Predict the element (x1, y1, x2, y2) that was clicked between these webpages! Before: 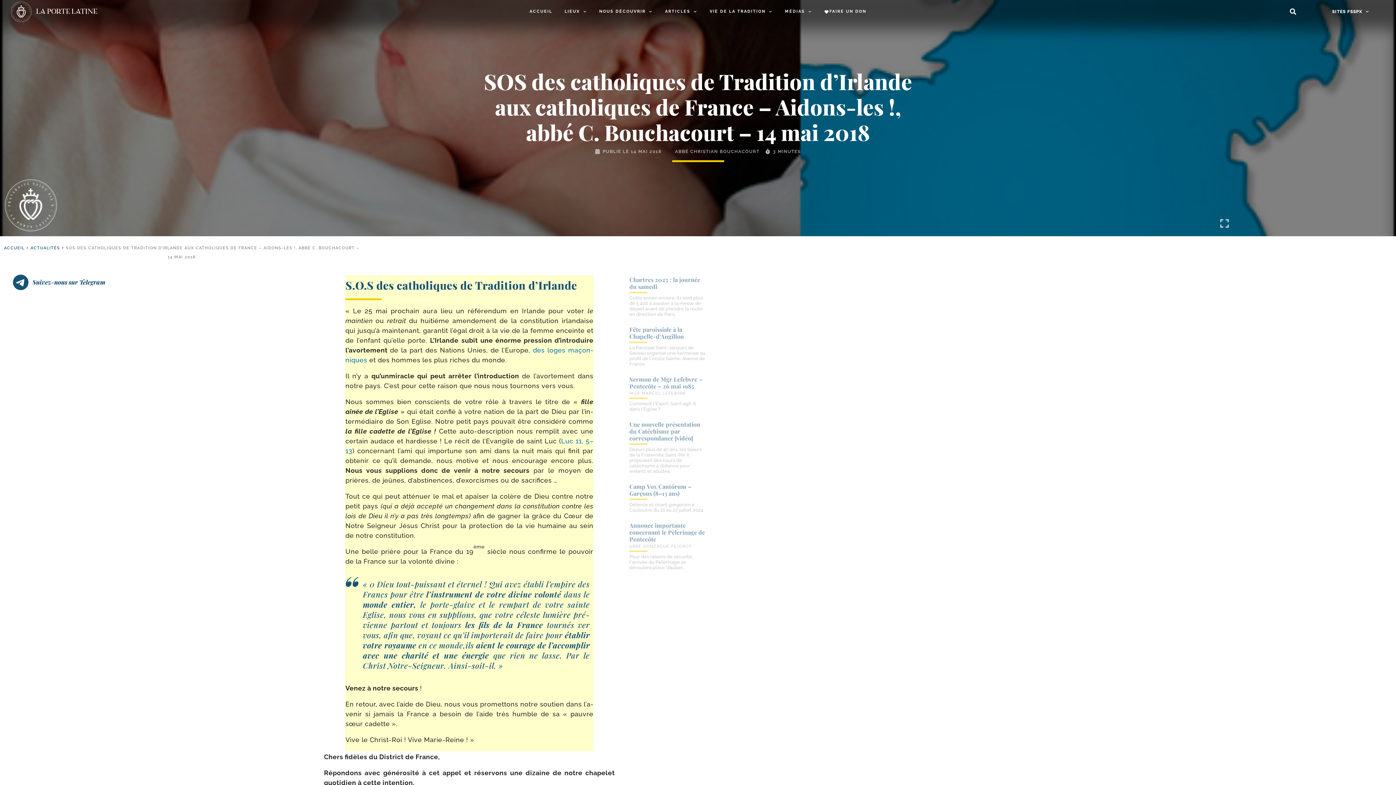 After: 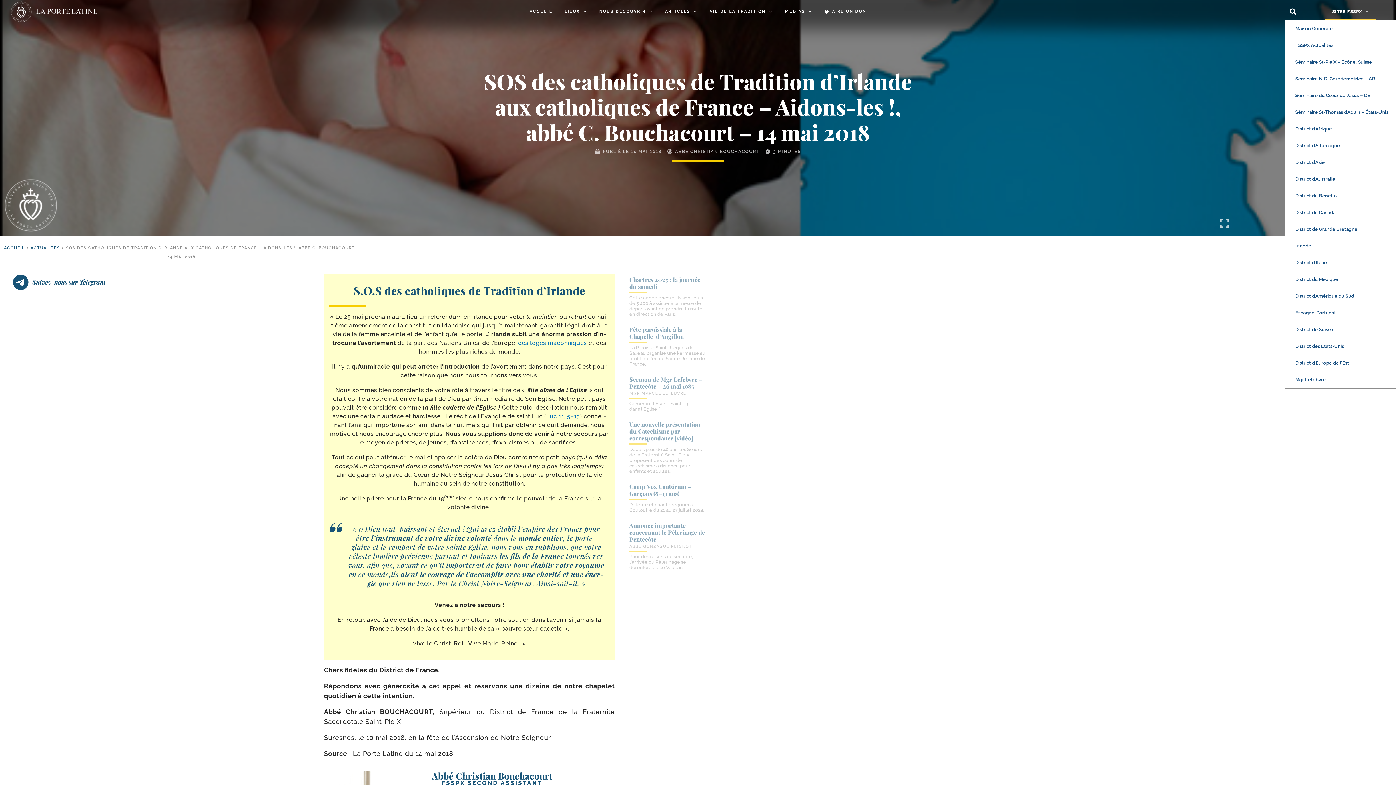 Action: label: SITES FSSPX bbox: (1325, 3, 1376, 20)